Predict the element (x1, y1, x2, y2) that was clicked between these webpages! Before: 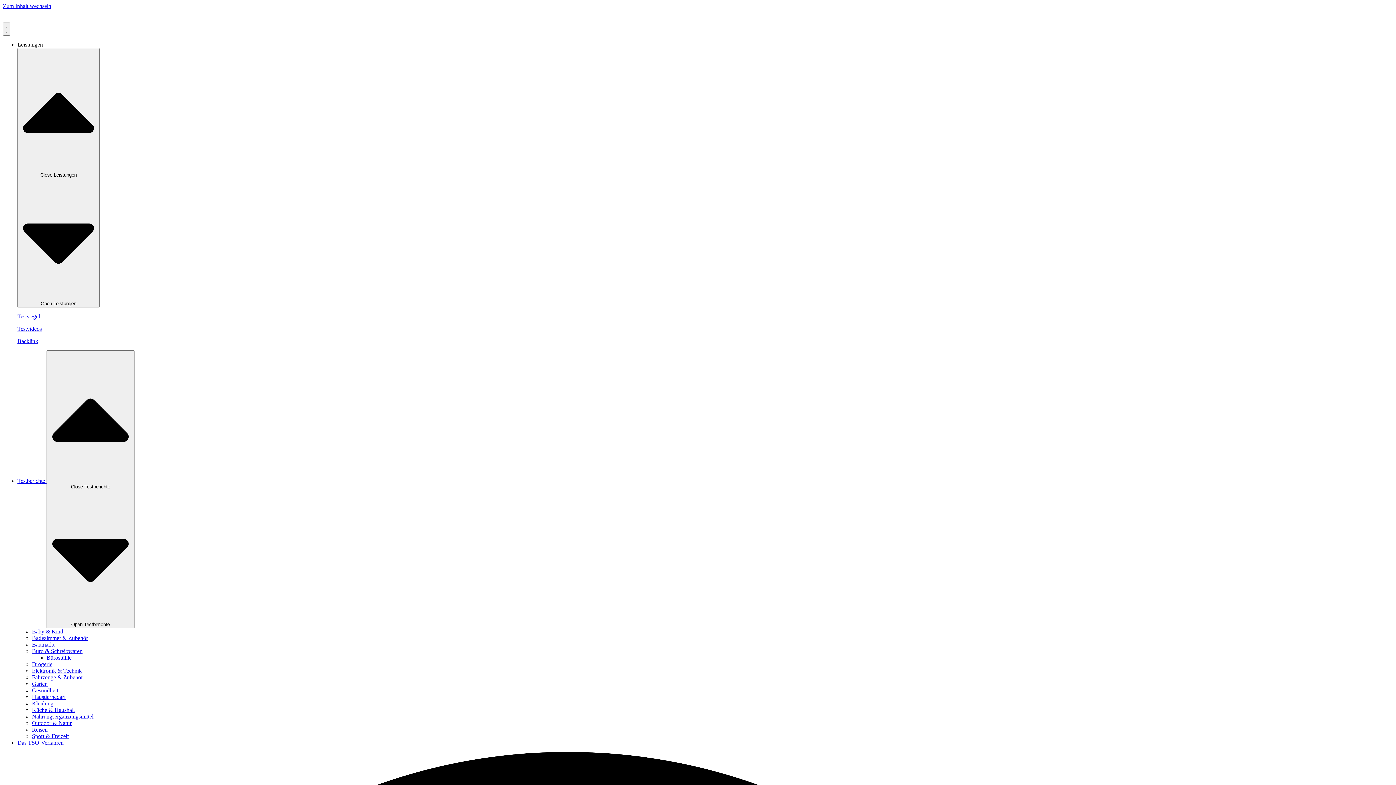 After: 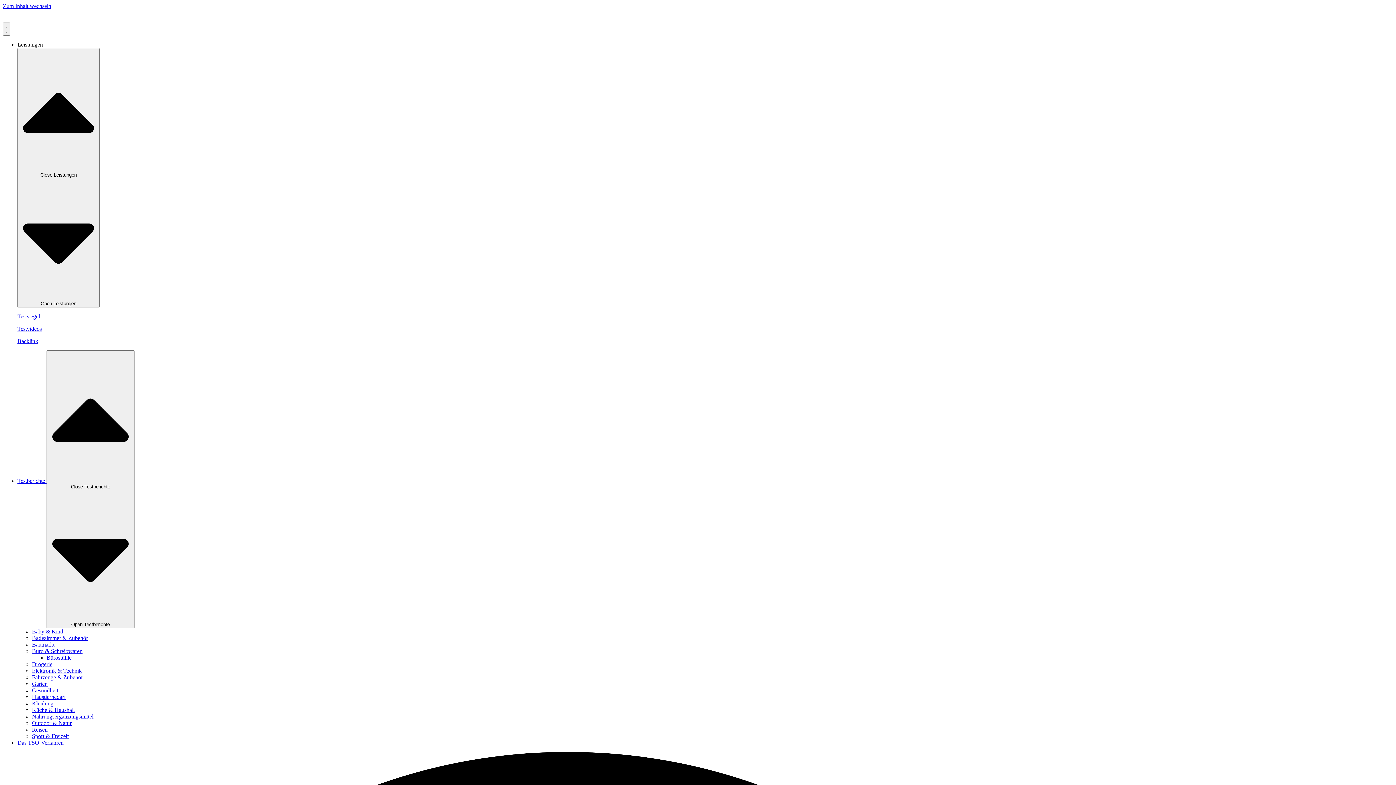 Action: bbox: (32, 661, 52, 667) label: Drogerie